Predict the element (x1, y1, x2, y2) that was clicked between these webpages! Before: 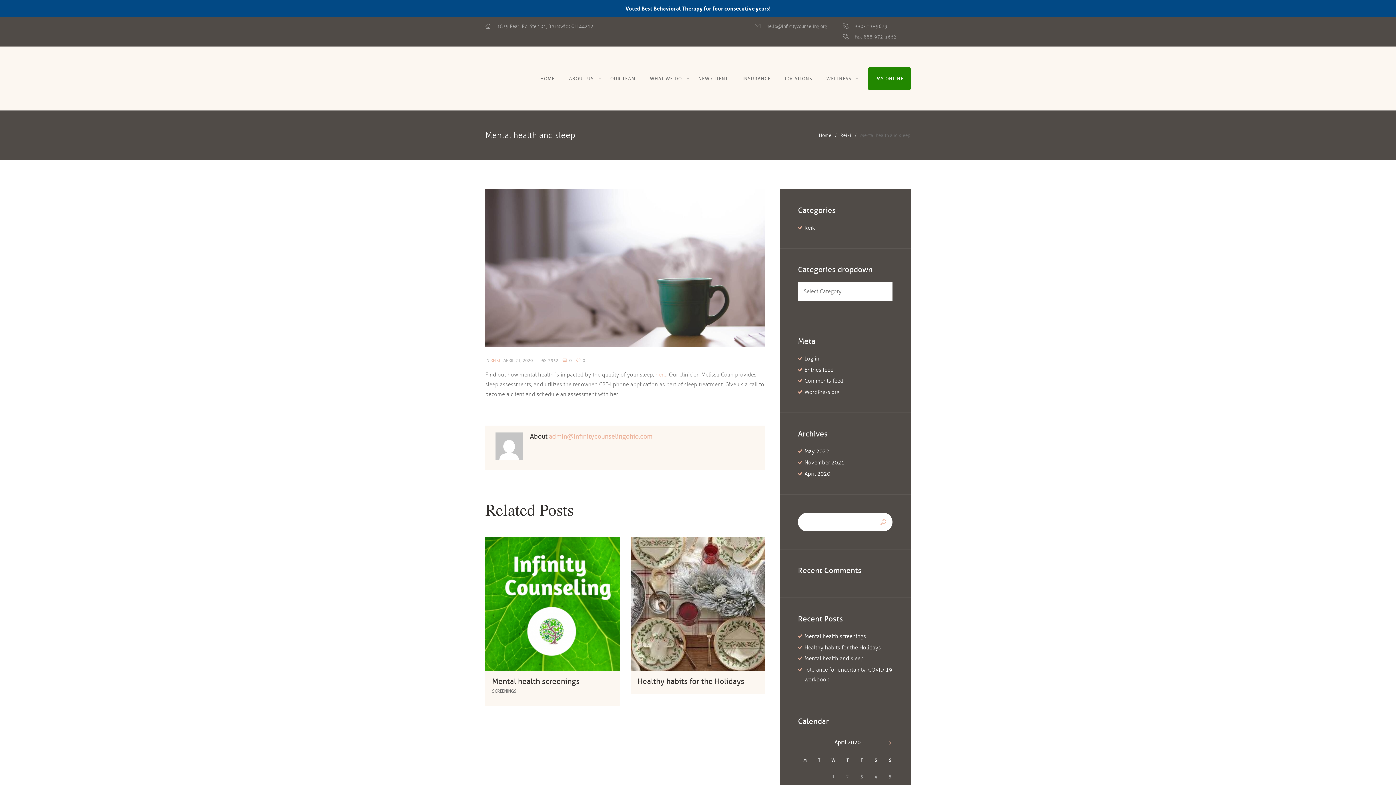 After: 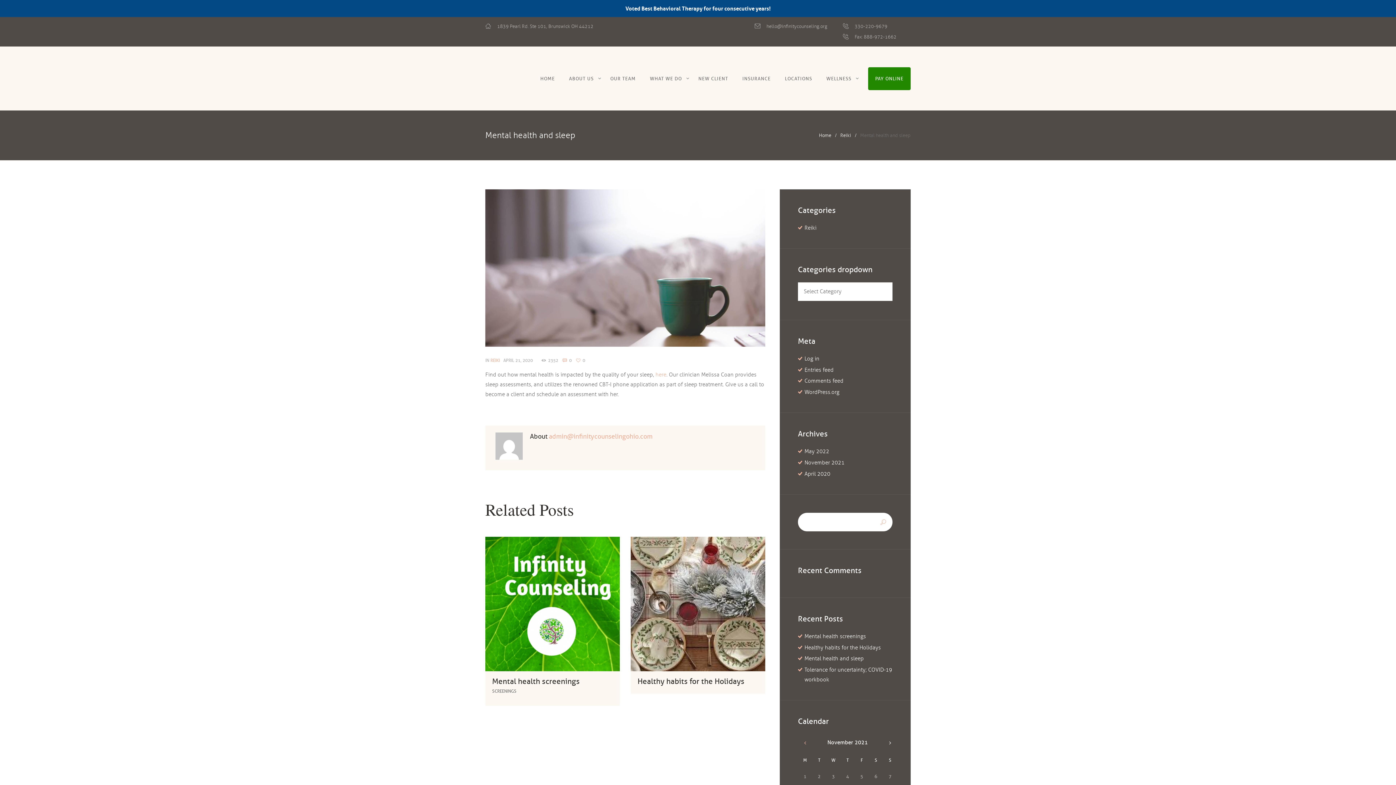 Action: bbox: (884, 738, 895, 748)